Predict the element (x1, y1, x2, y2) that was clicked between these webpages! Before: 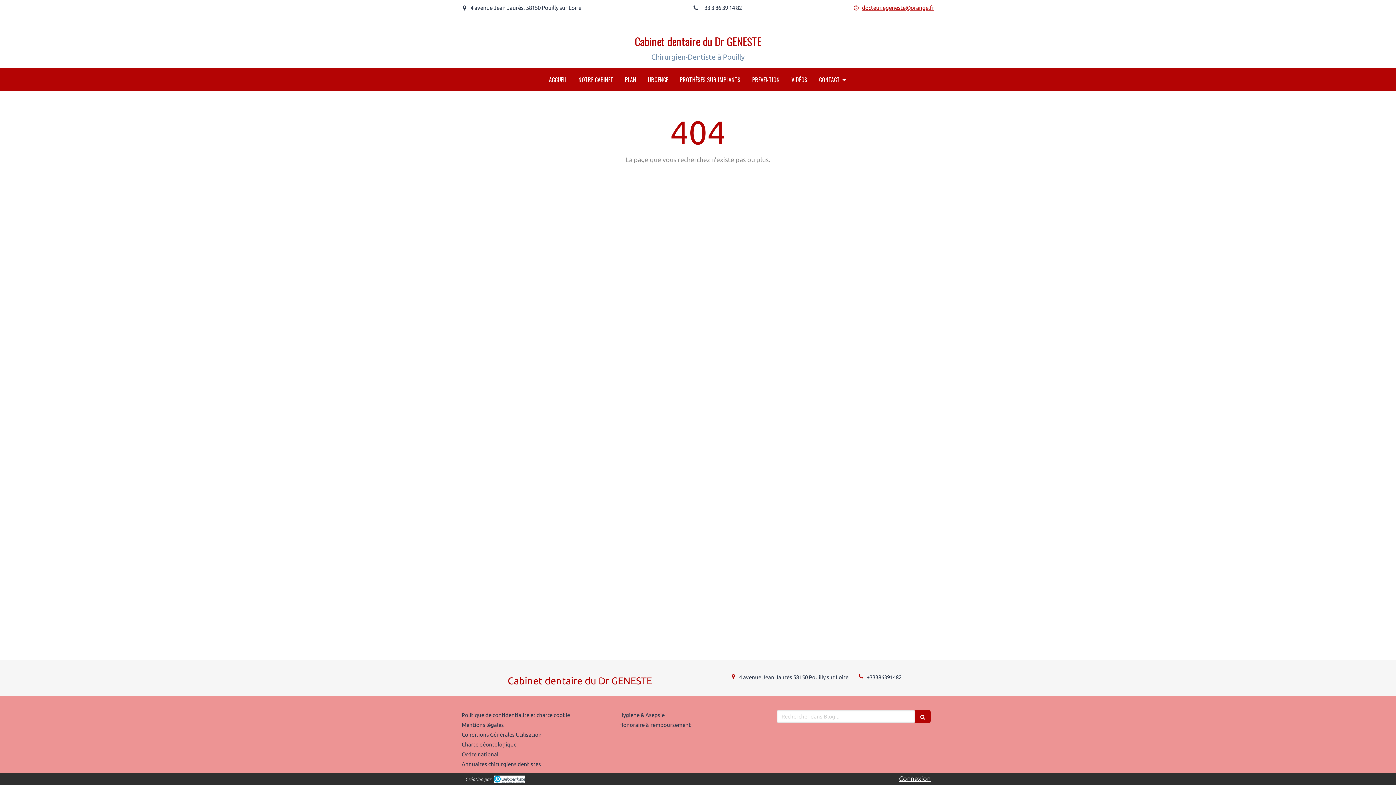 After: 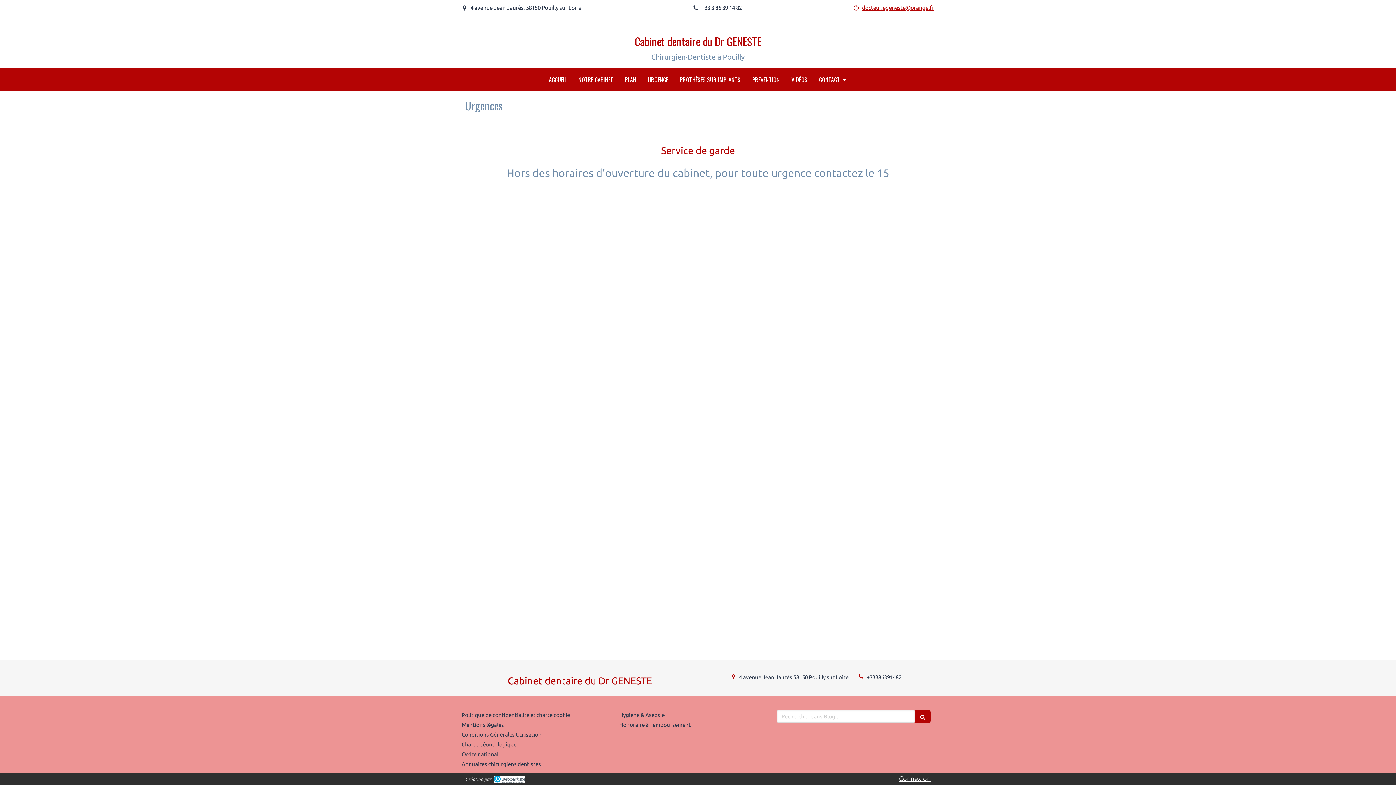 Action: label: URGENCE bbox: (643, 71, 672, 87)